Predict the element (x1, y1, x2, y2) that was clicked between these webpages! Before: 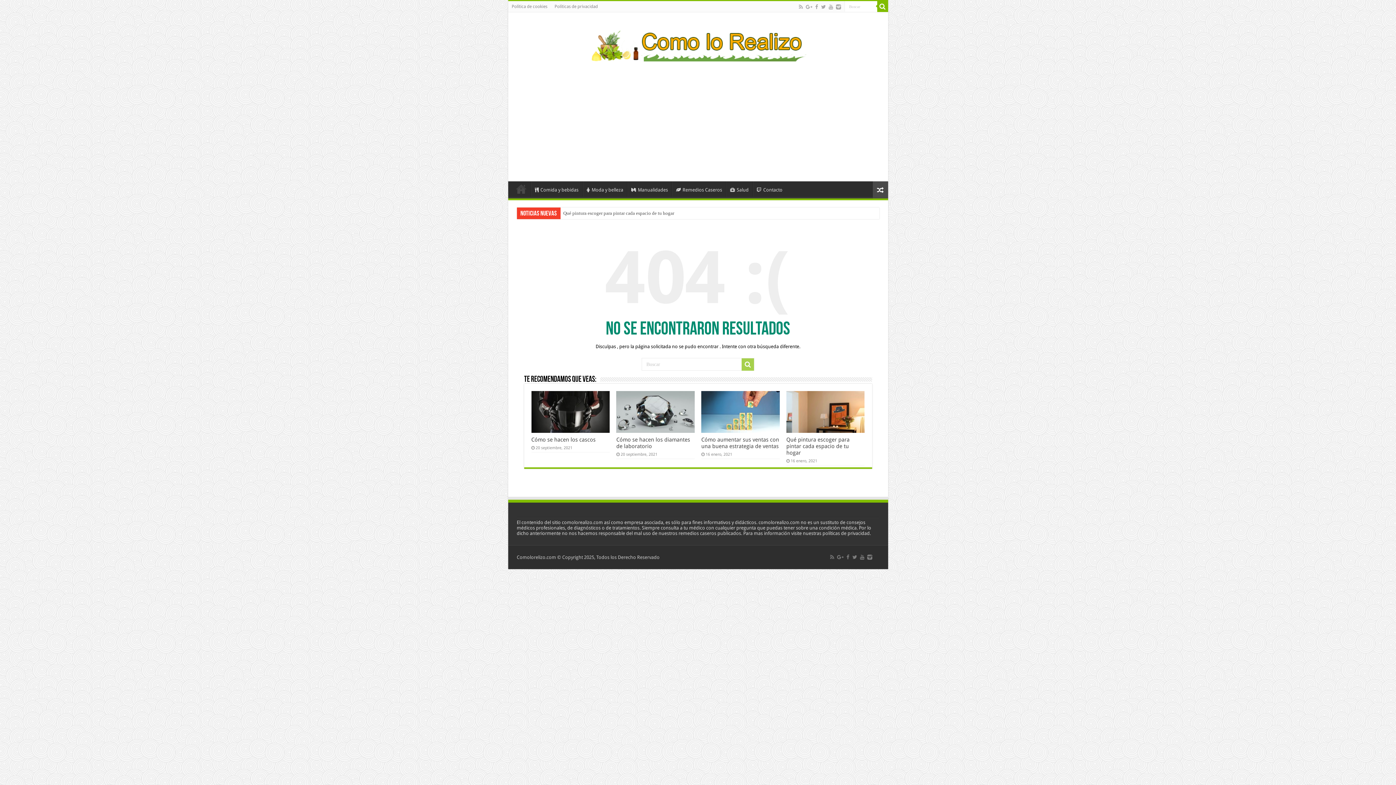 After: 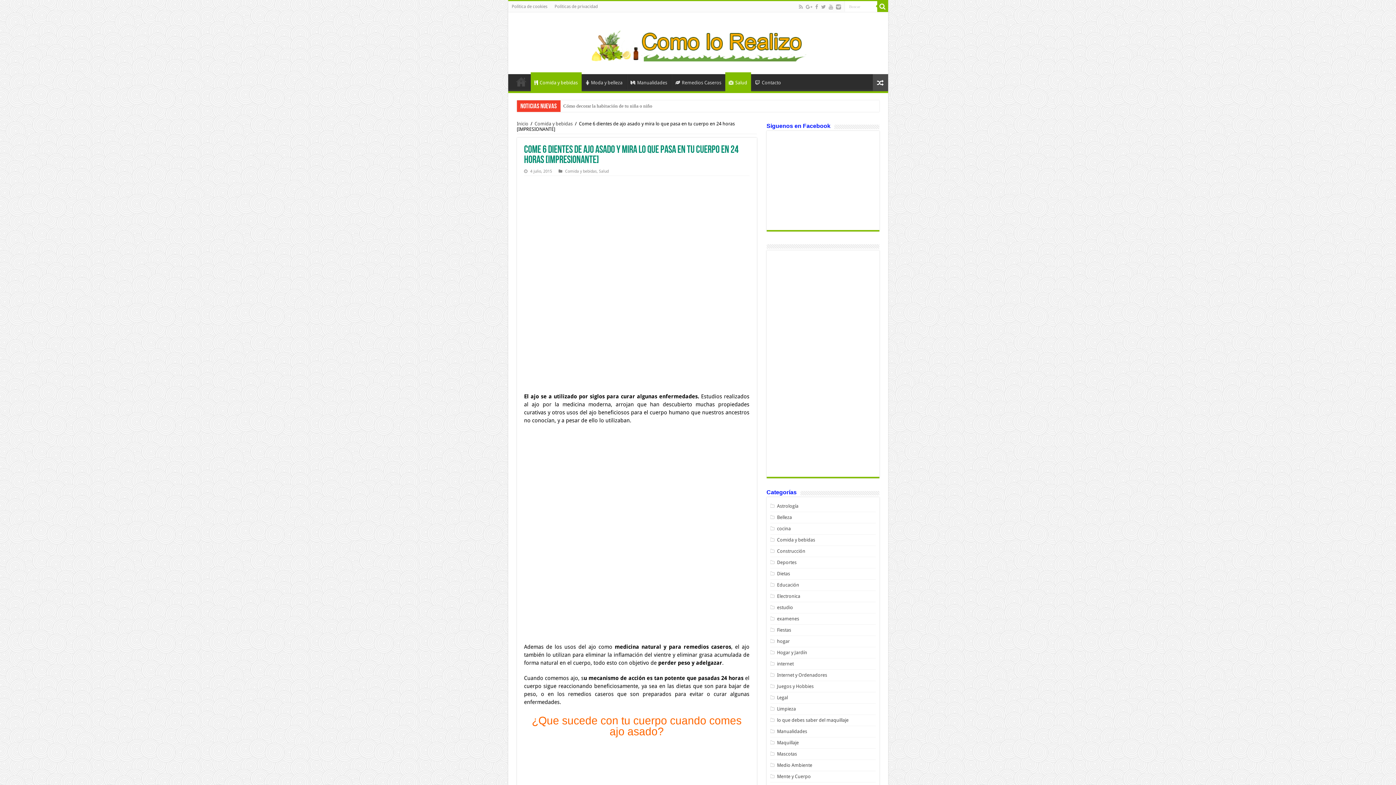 Action: bbox: (872, 181, 888, 198)